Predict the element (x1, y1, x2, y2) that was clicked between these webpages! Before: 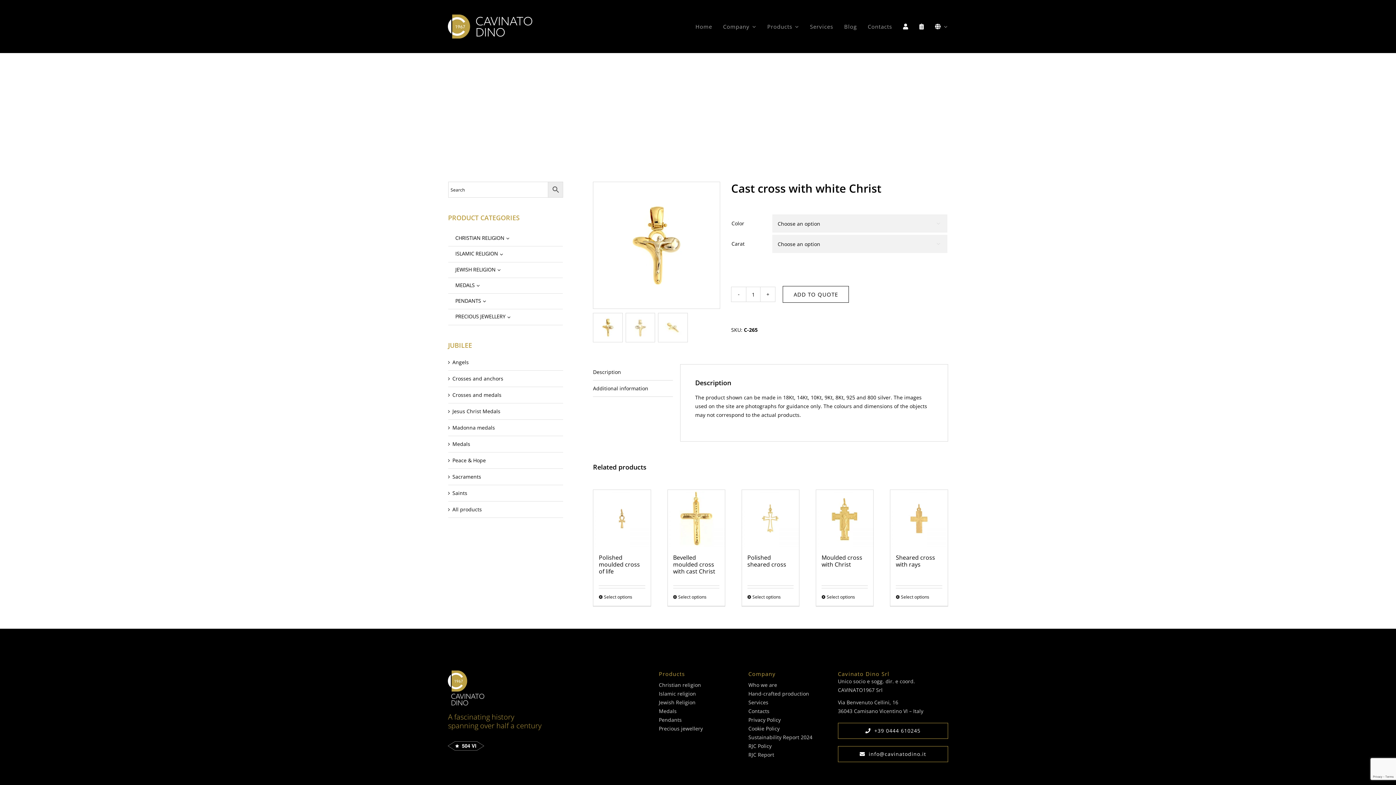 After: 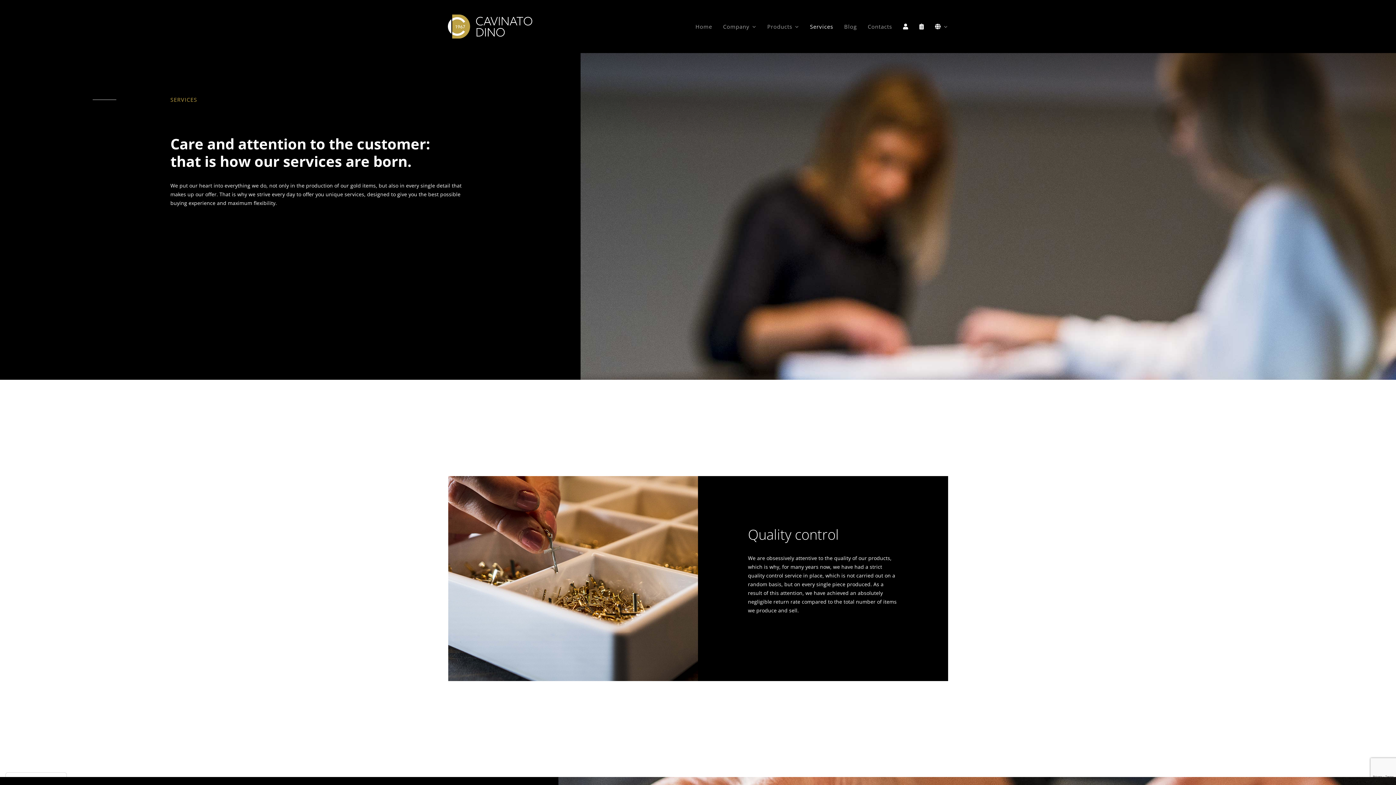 Action: label: Services bbox: (810, 15, 833, 37)